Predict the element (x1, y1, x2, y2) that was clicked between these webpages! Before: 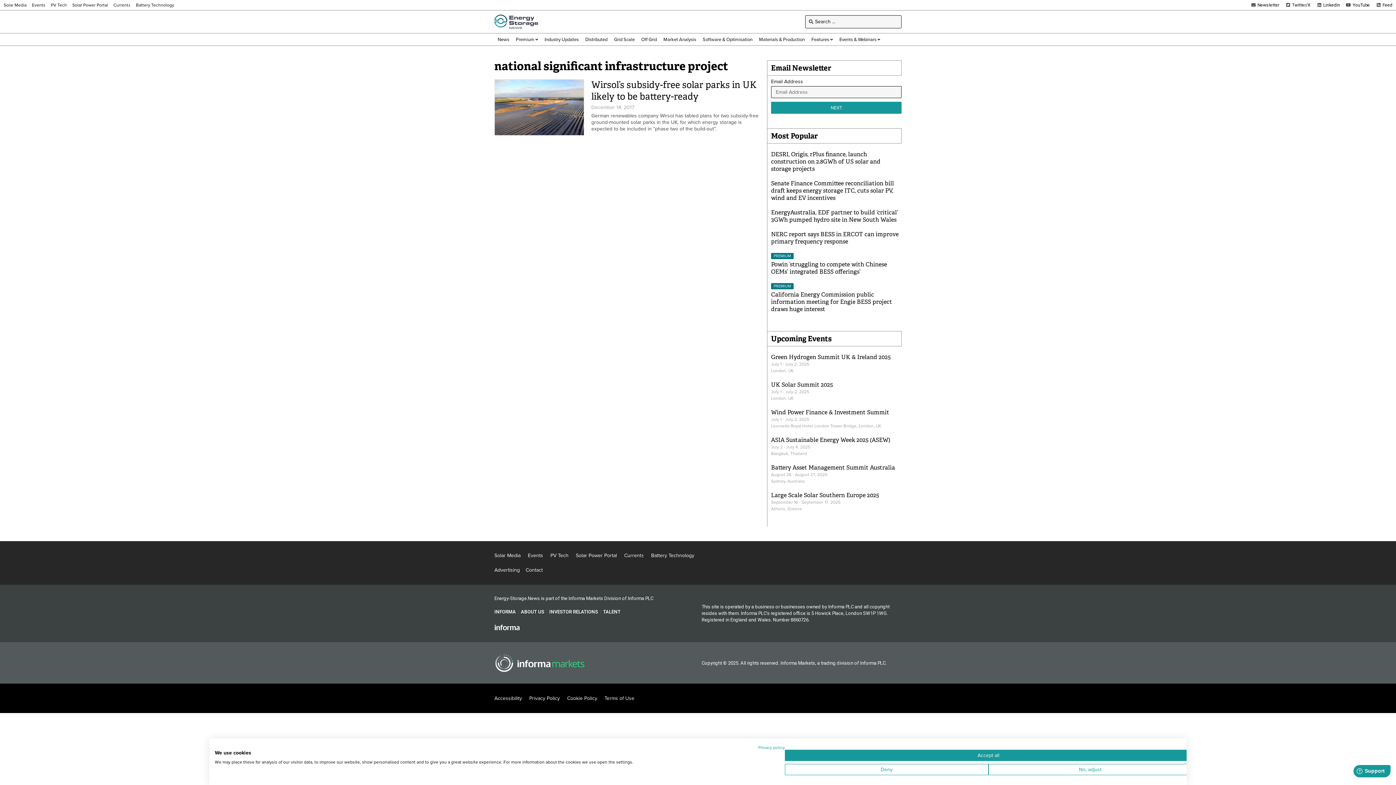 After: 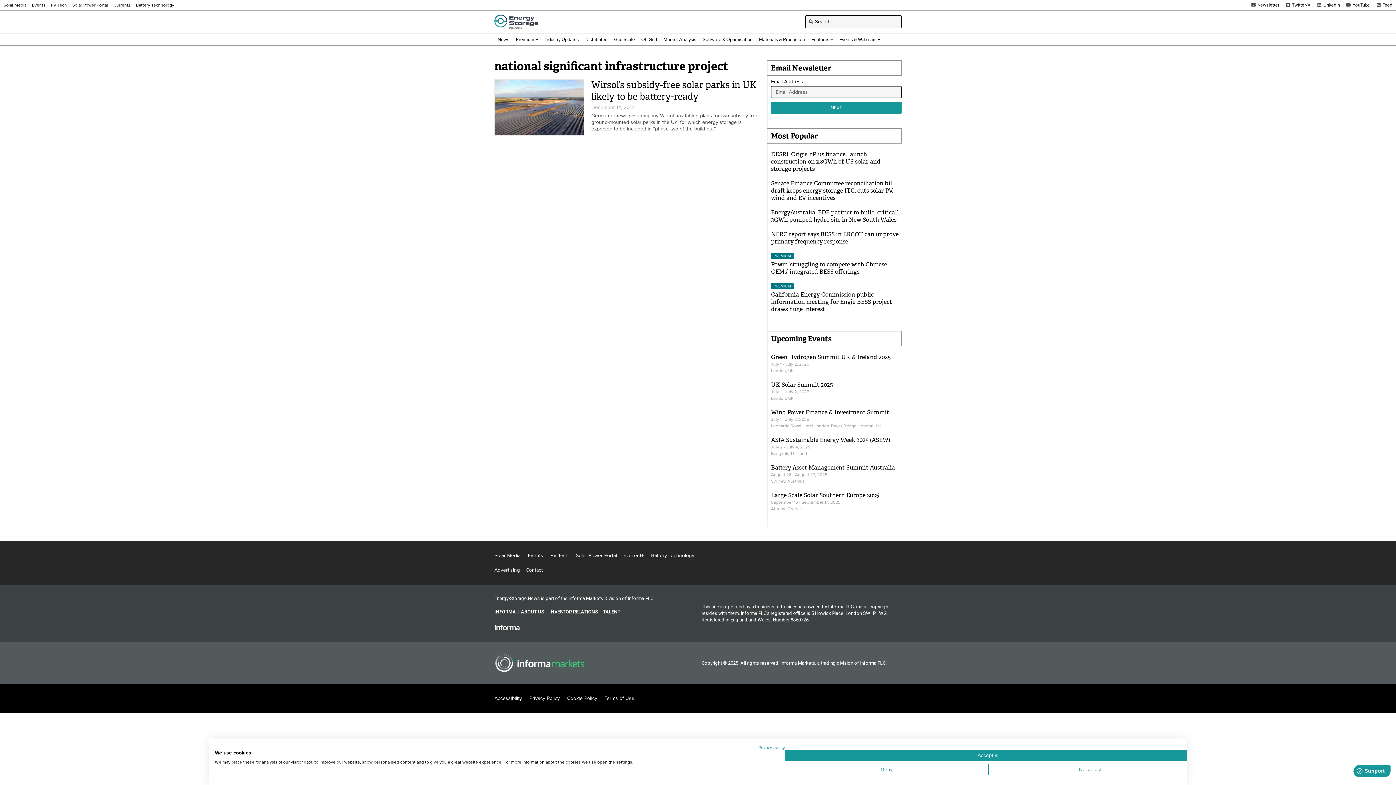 Action: label: NEXT bbox: (771, 101, 901, 113)